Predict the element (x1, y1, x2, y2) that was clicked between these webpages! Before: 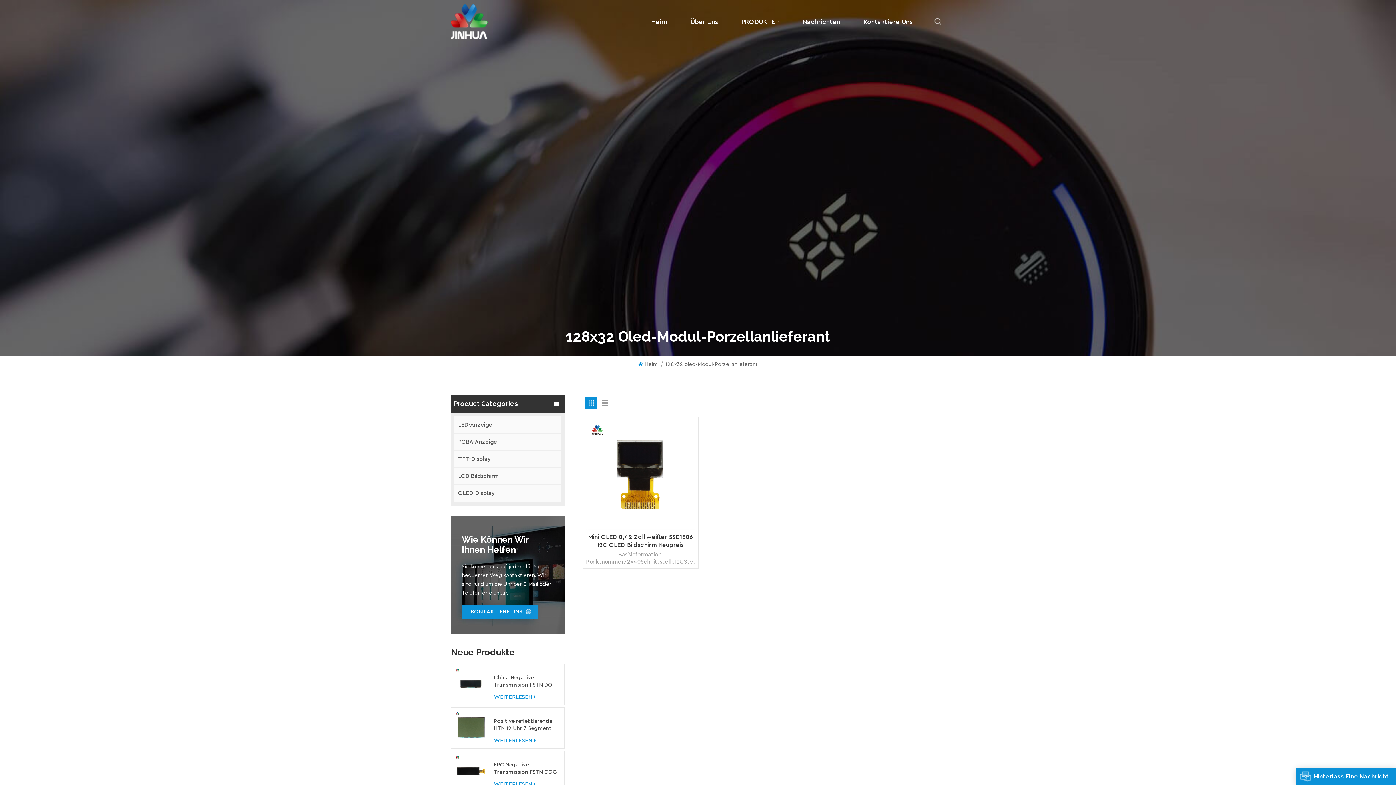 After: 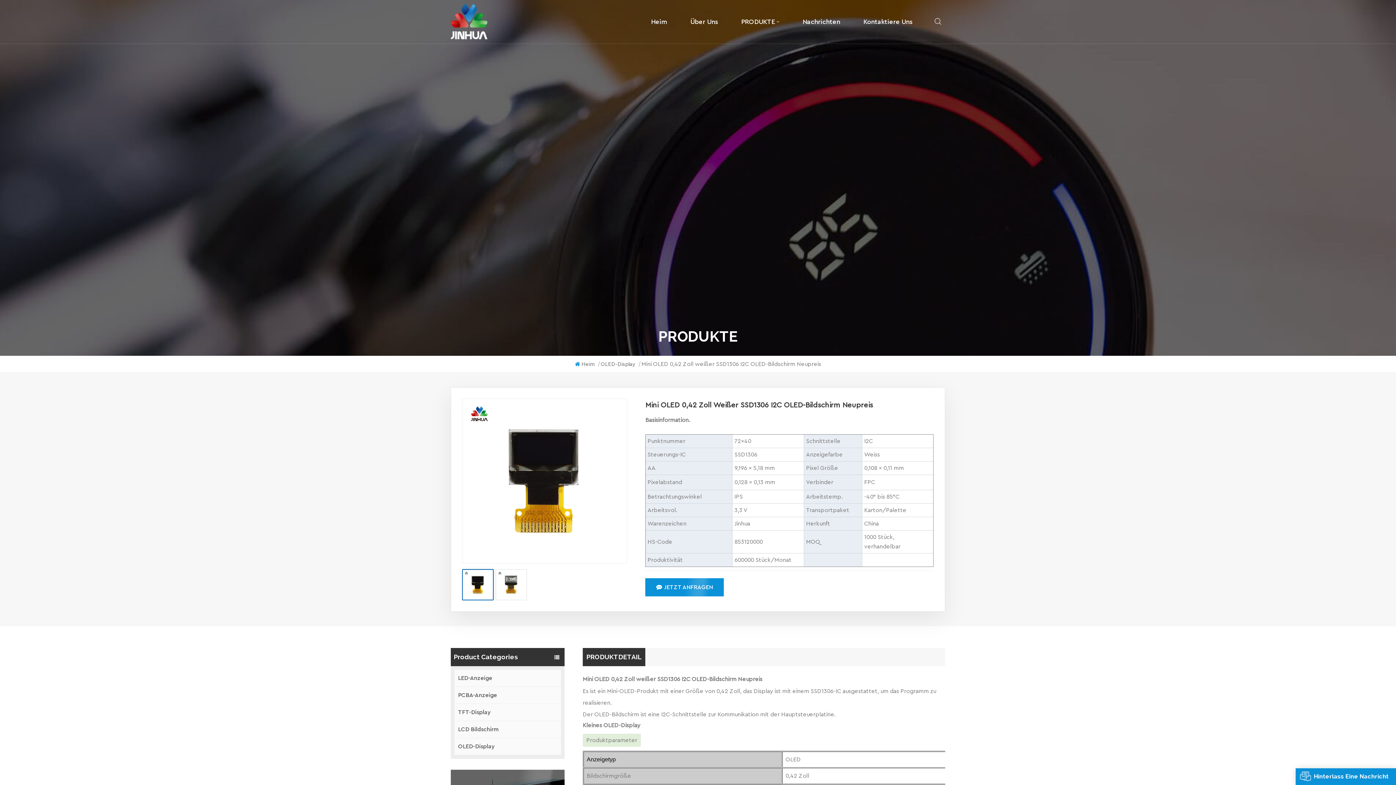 Action: bbox: (586, 524, 695, 530)